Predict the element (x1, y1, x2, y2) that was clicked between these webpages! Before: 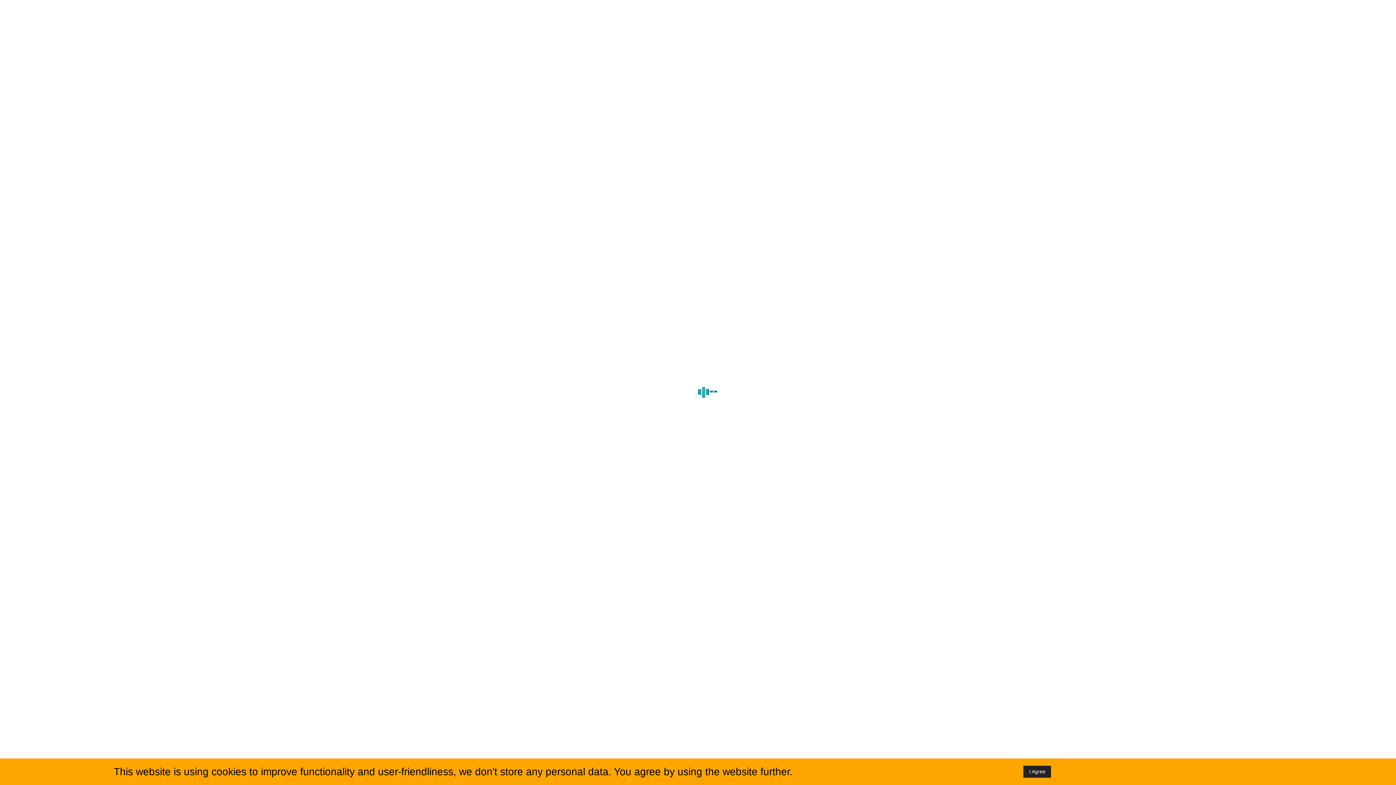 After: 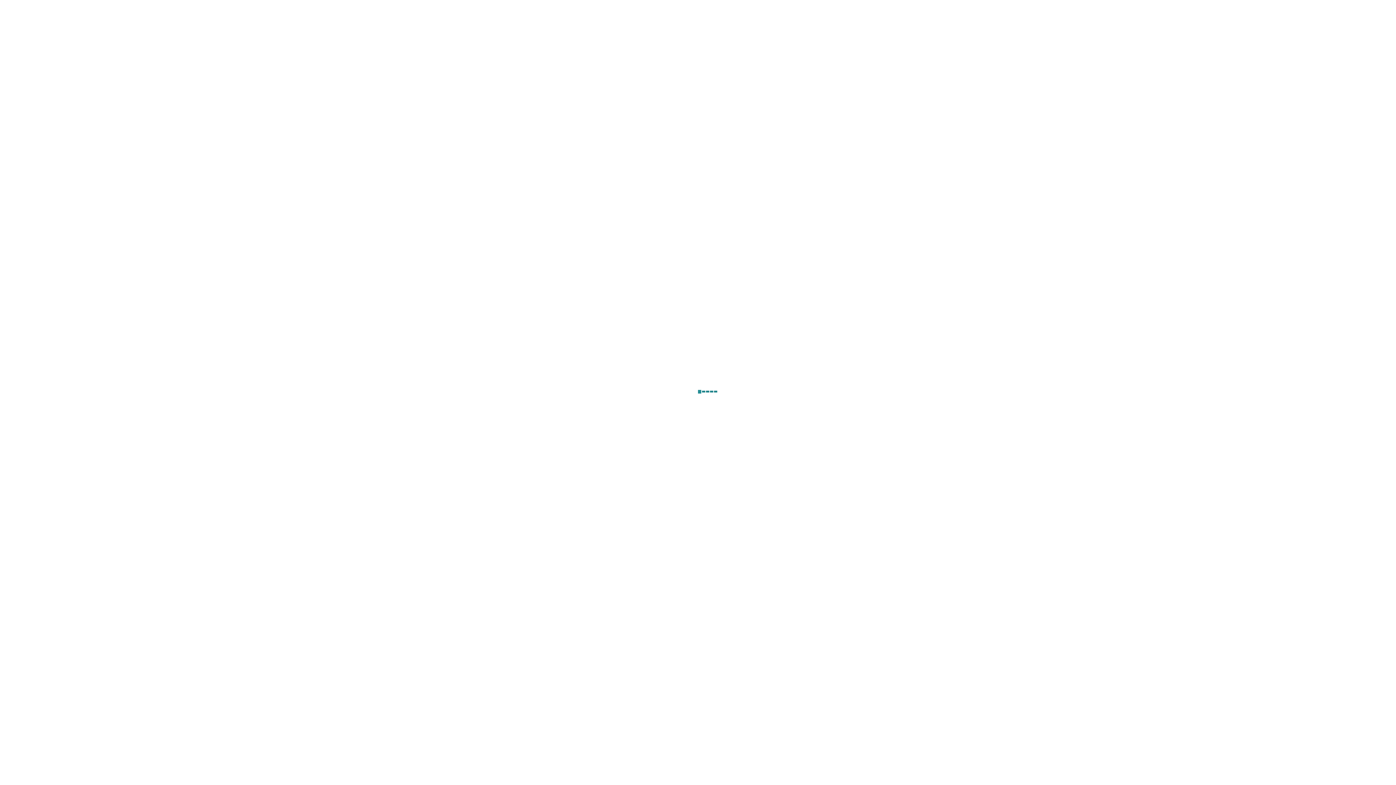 Action: bbox: (1023, 766, 1051, 778) label: I Agree